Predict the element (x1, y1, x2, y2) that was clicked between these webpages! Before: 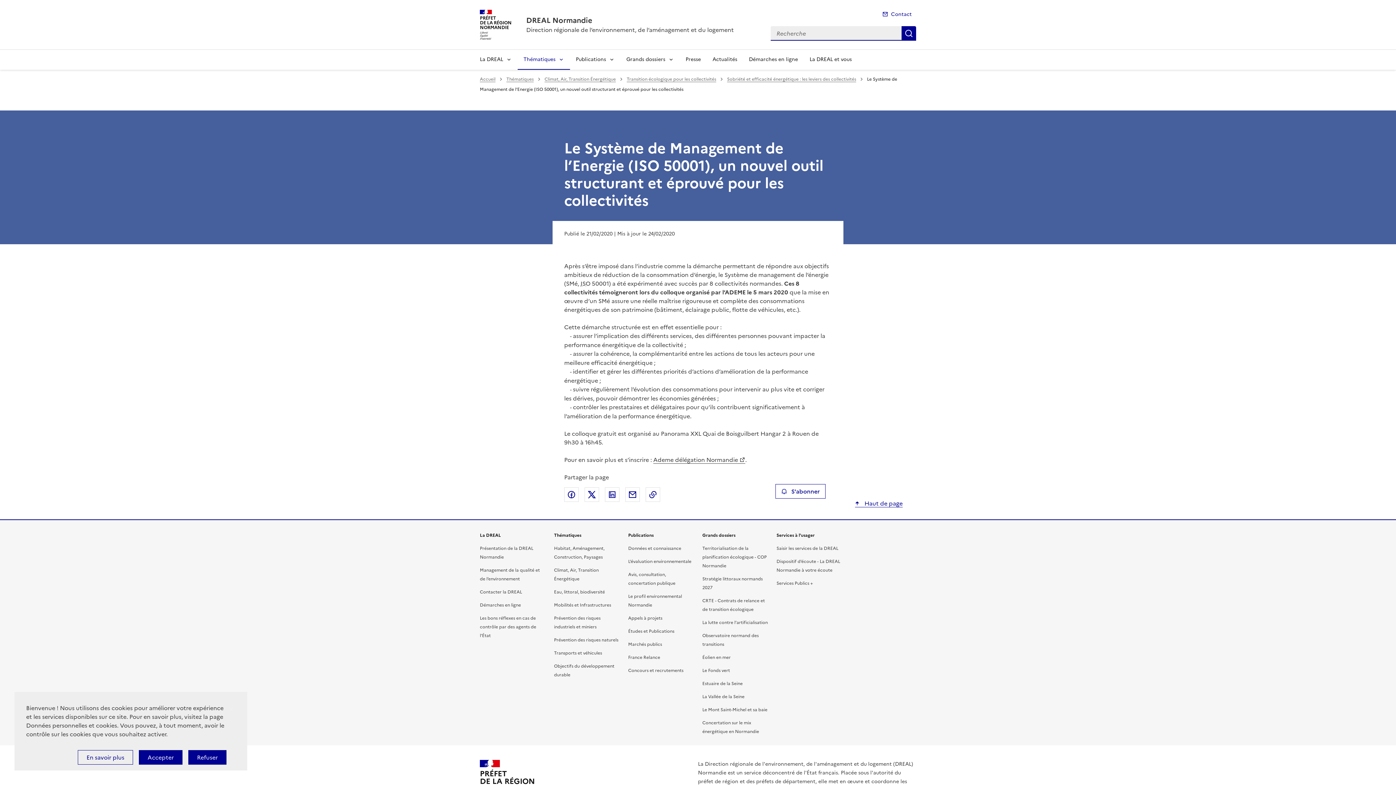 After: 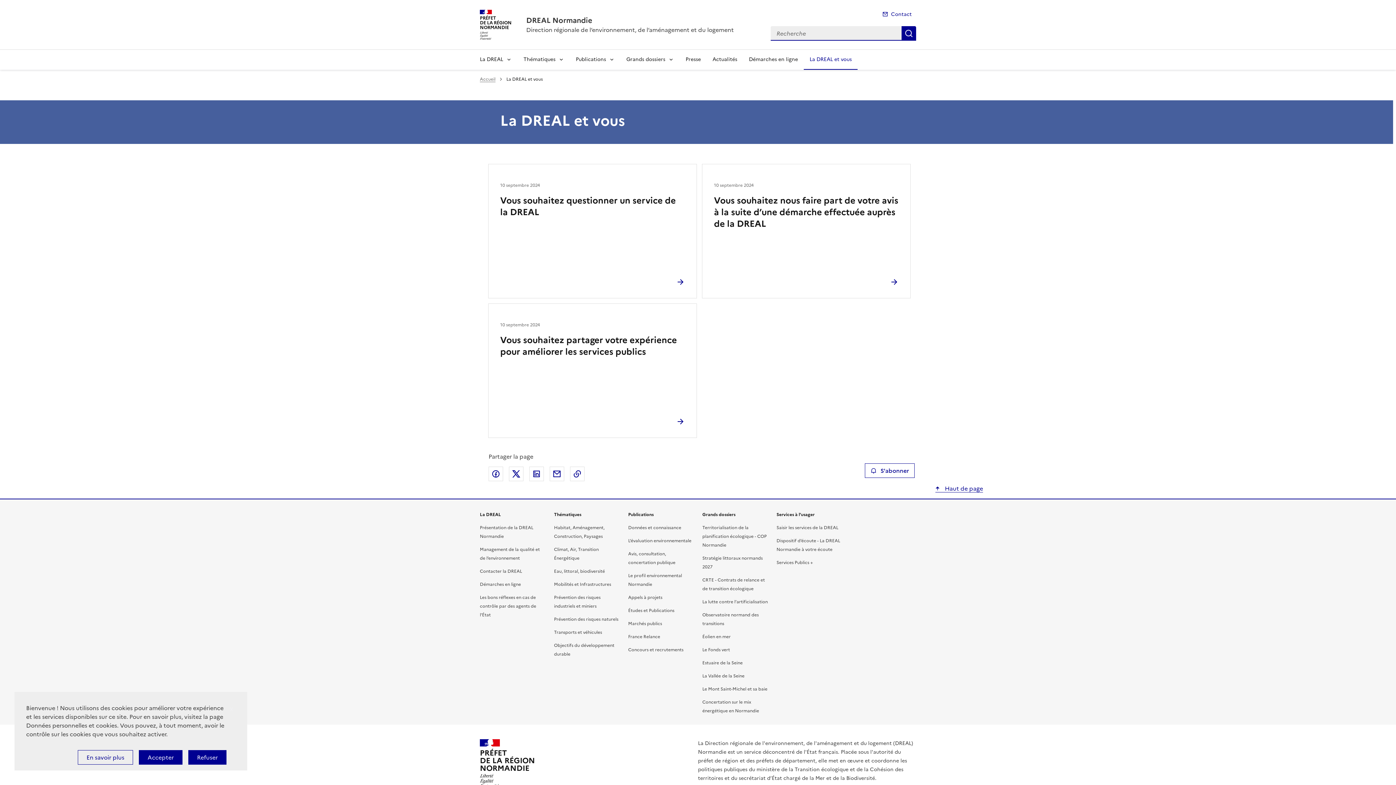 Action: bbox: (804, 49, 857, 69) label: La DREAL et vous